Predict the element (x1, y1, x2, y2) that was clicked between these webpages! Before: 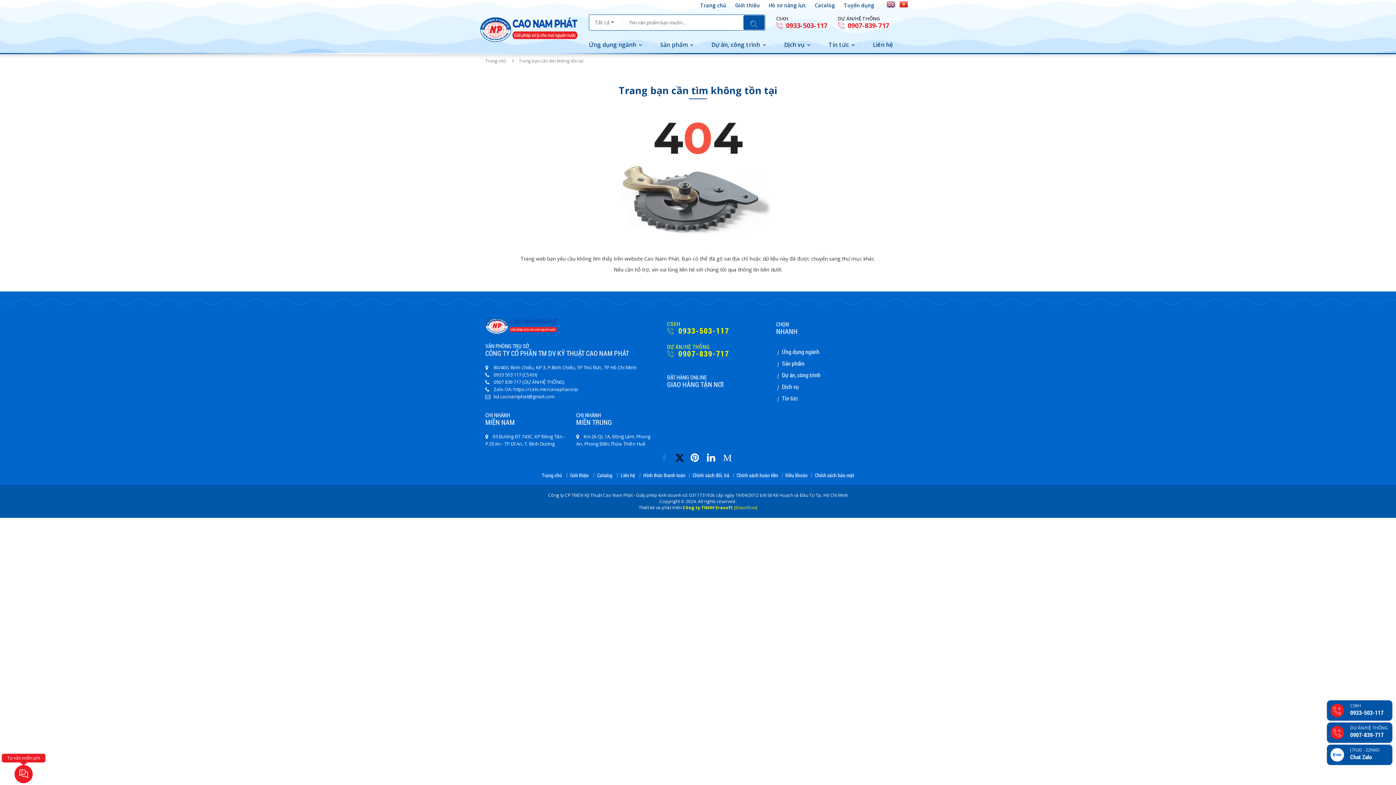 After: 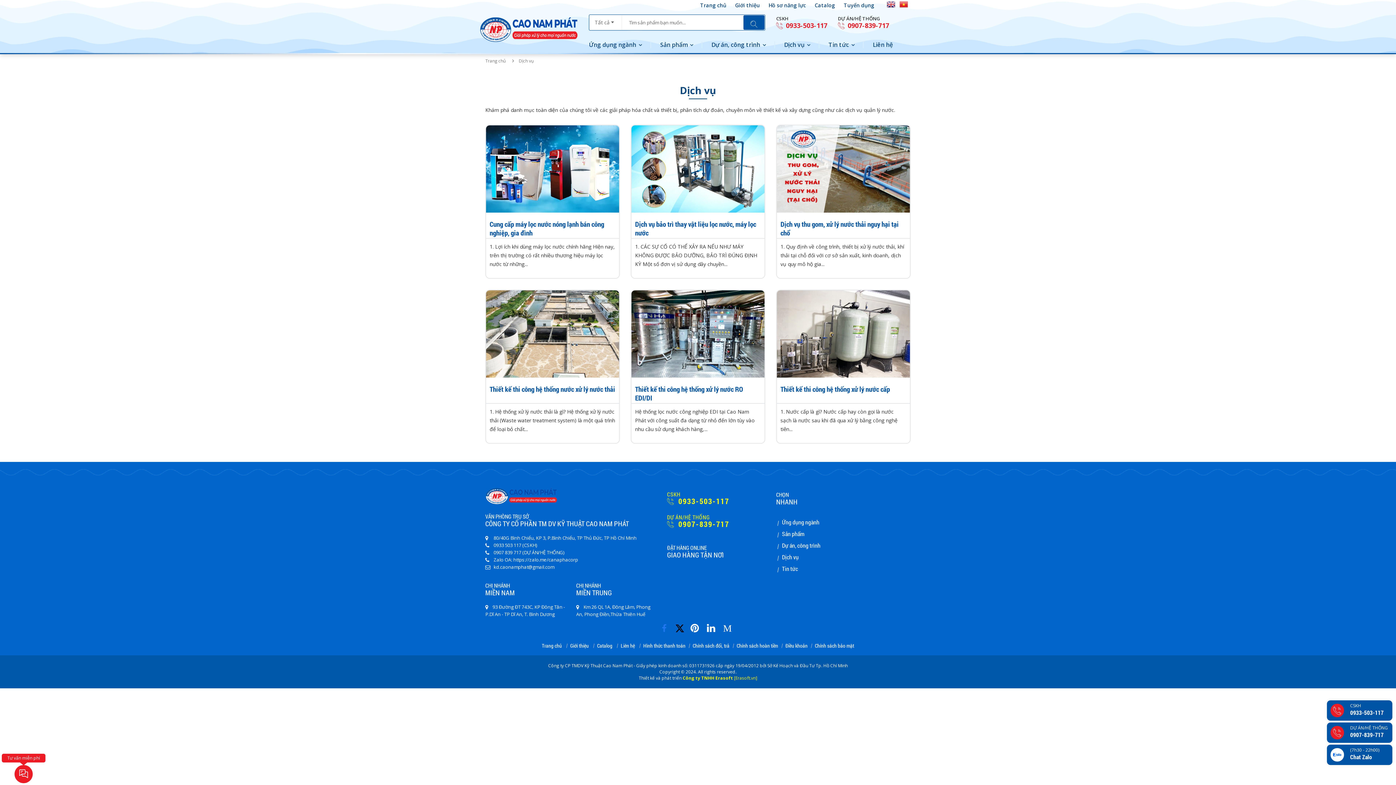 Action: bbox: (776, 382, 798, 390) label: Dịch vụ